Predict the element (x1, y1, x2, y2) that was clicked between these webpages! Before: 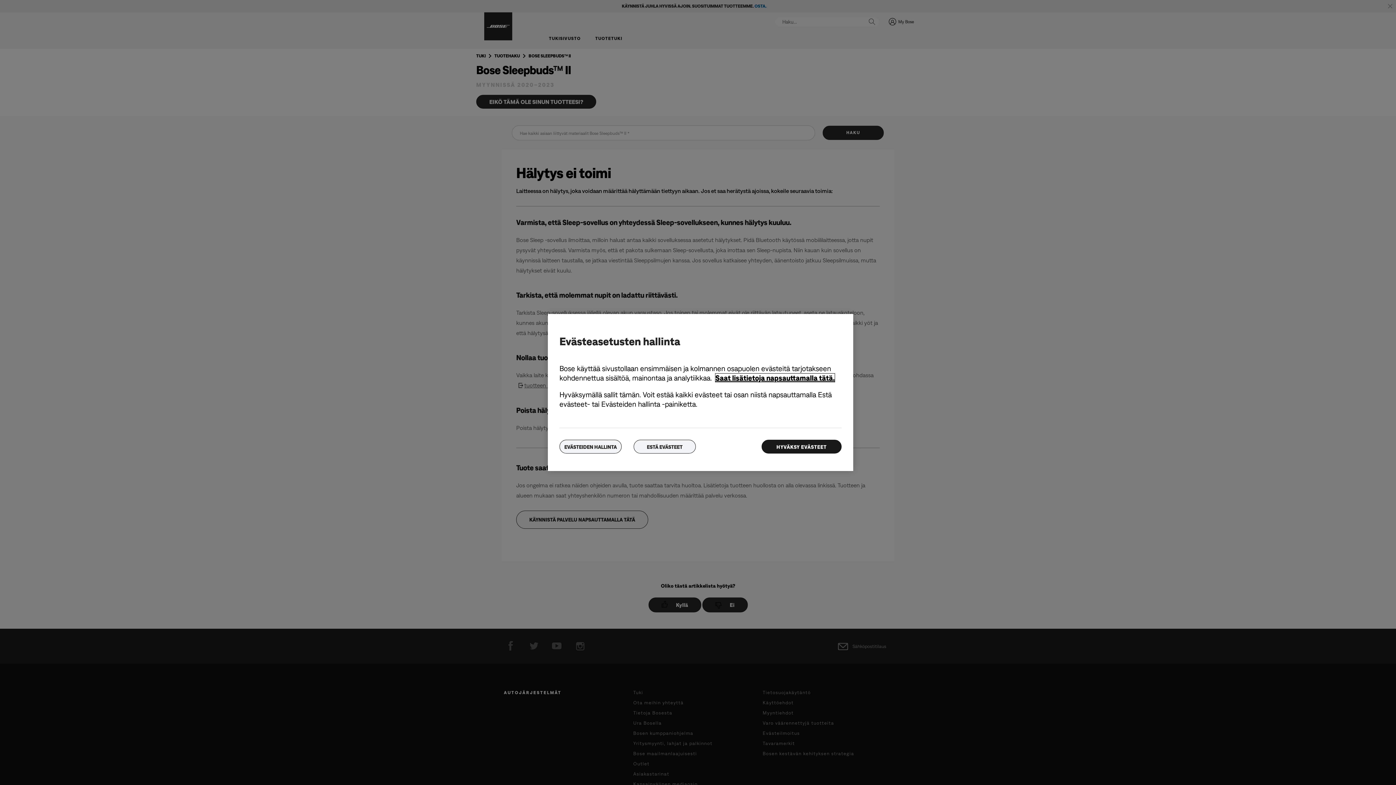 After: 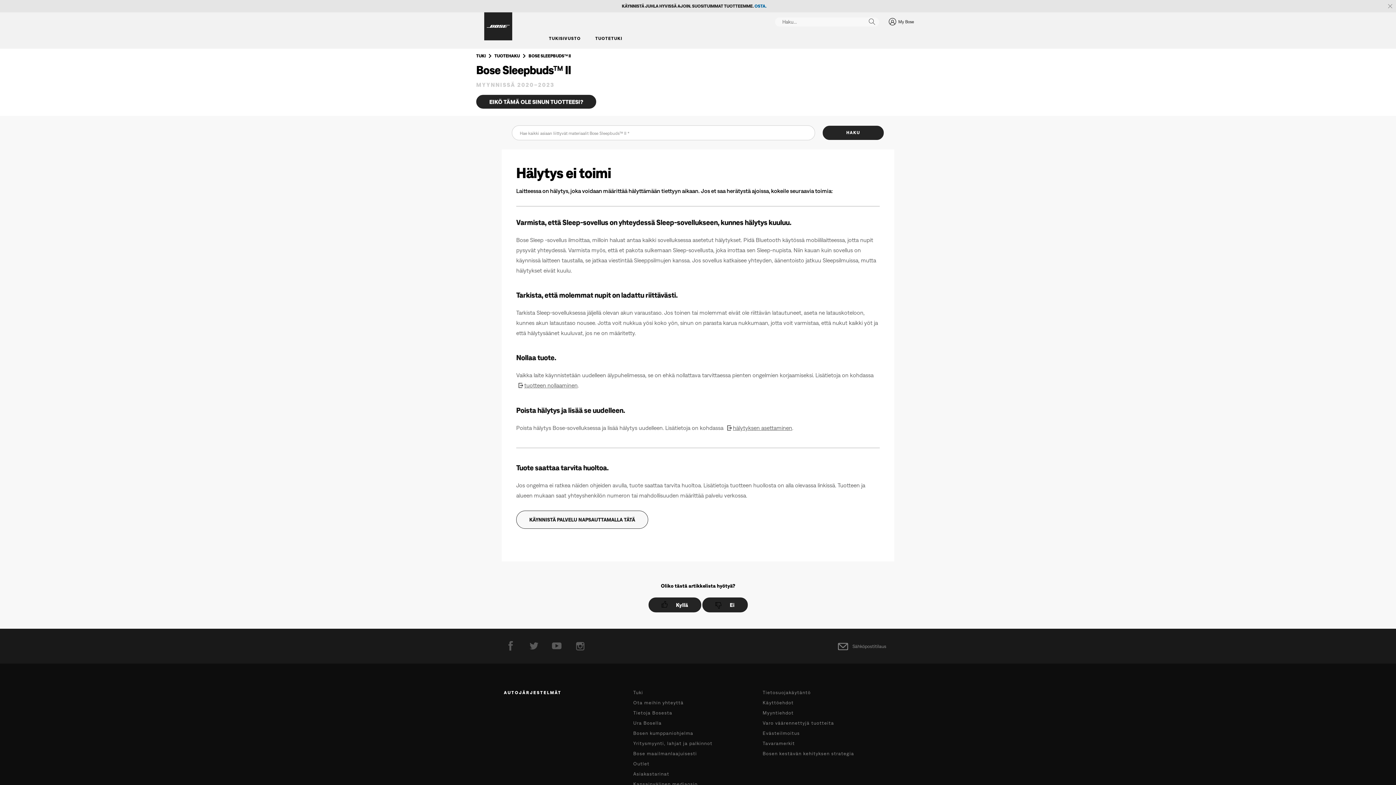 Action: label: HYVÄKSY EVÄSTEET bbox: (761, 440, 841, 453)